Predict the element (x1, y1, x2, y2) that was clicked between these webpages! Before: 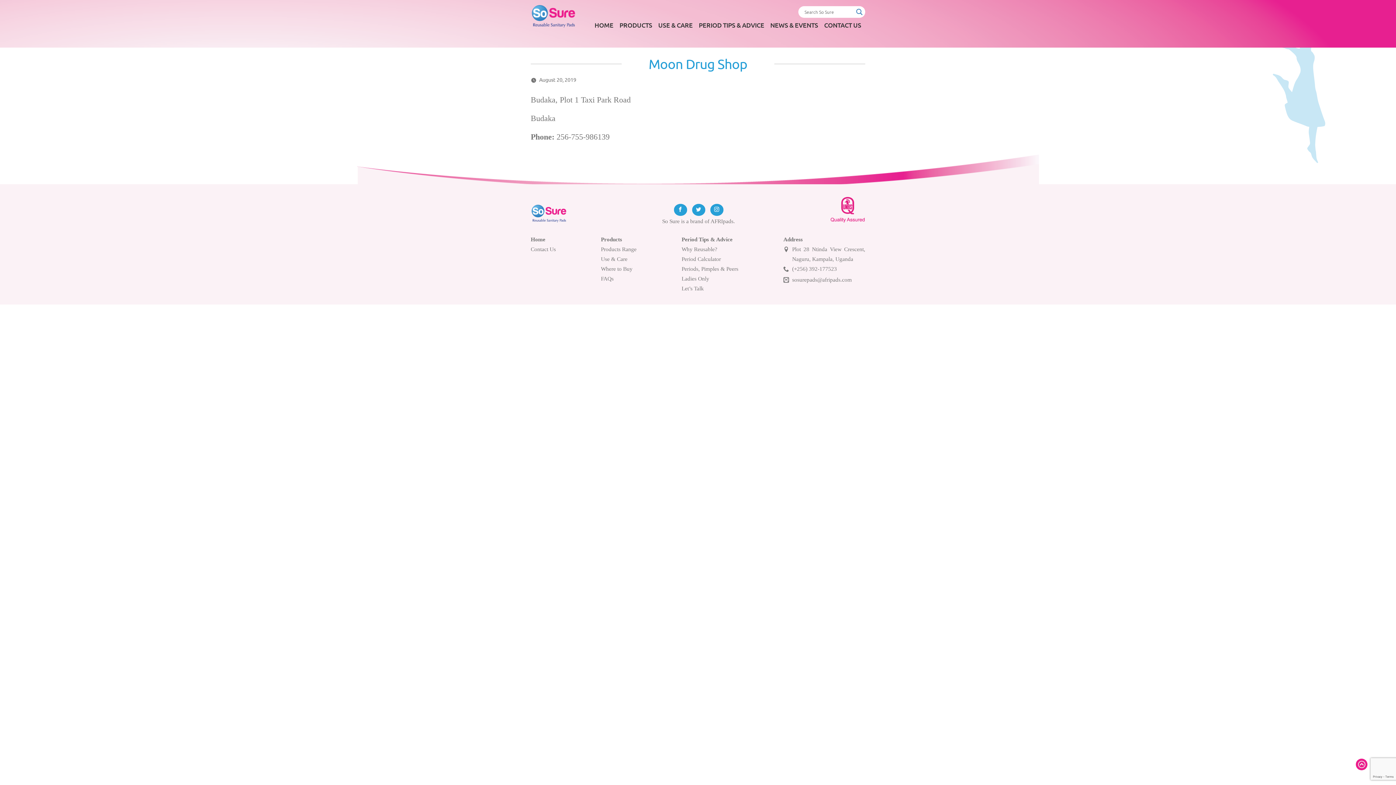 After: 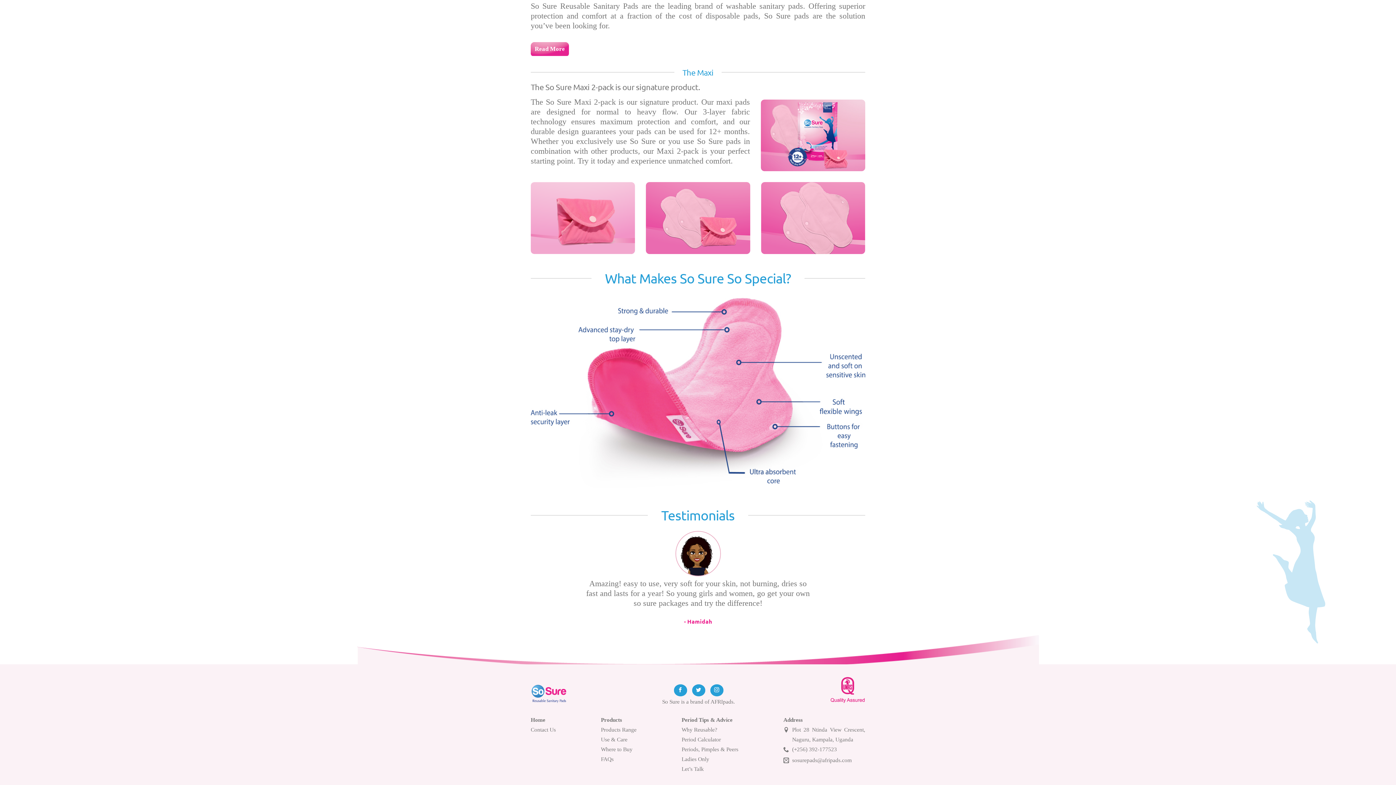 Action: bbox: (601, 246, 636, 252) label: Products Range